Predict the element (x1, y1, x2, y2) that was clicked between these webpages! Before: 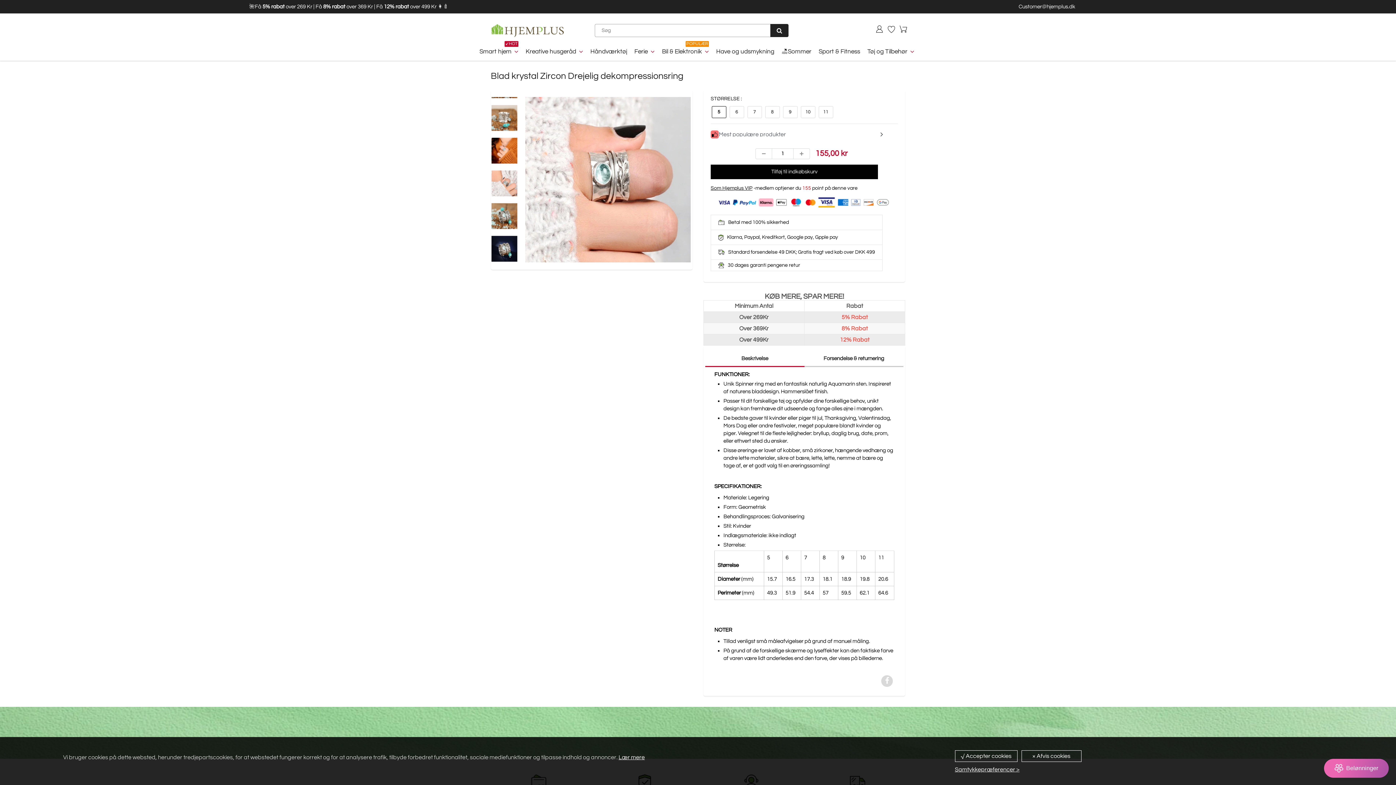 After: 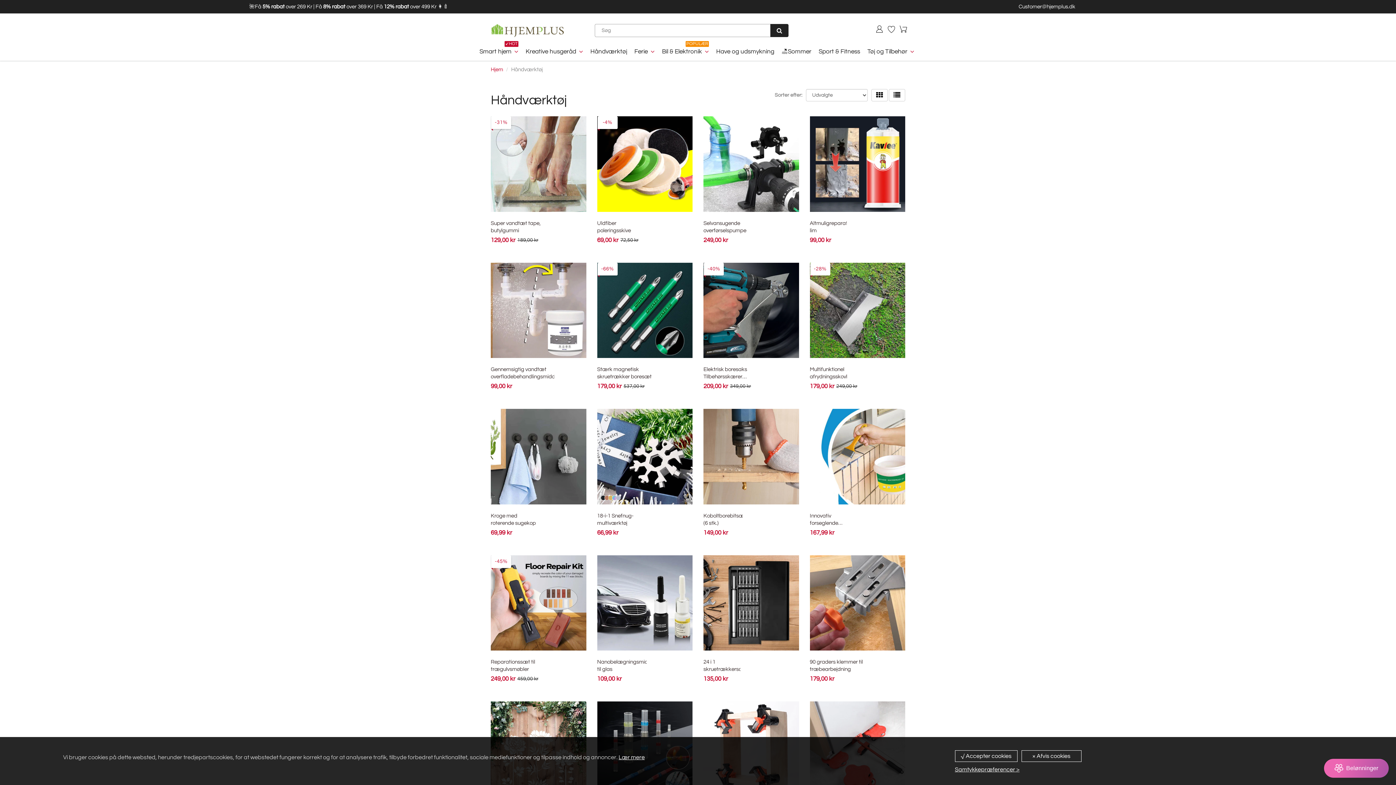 Action: bbox: (586, 42, 630, 60) label: Håndværktøj